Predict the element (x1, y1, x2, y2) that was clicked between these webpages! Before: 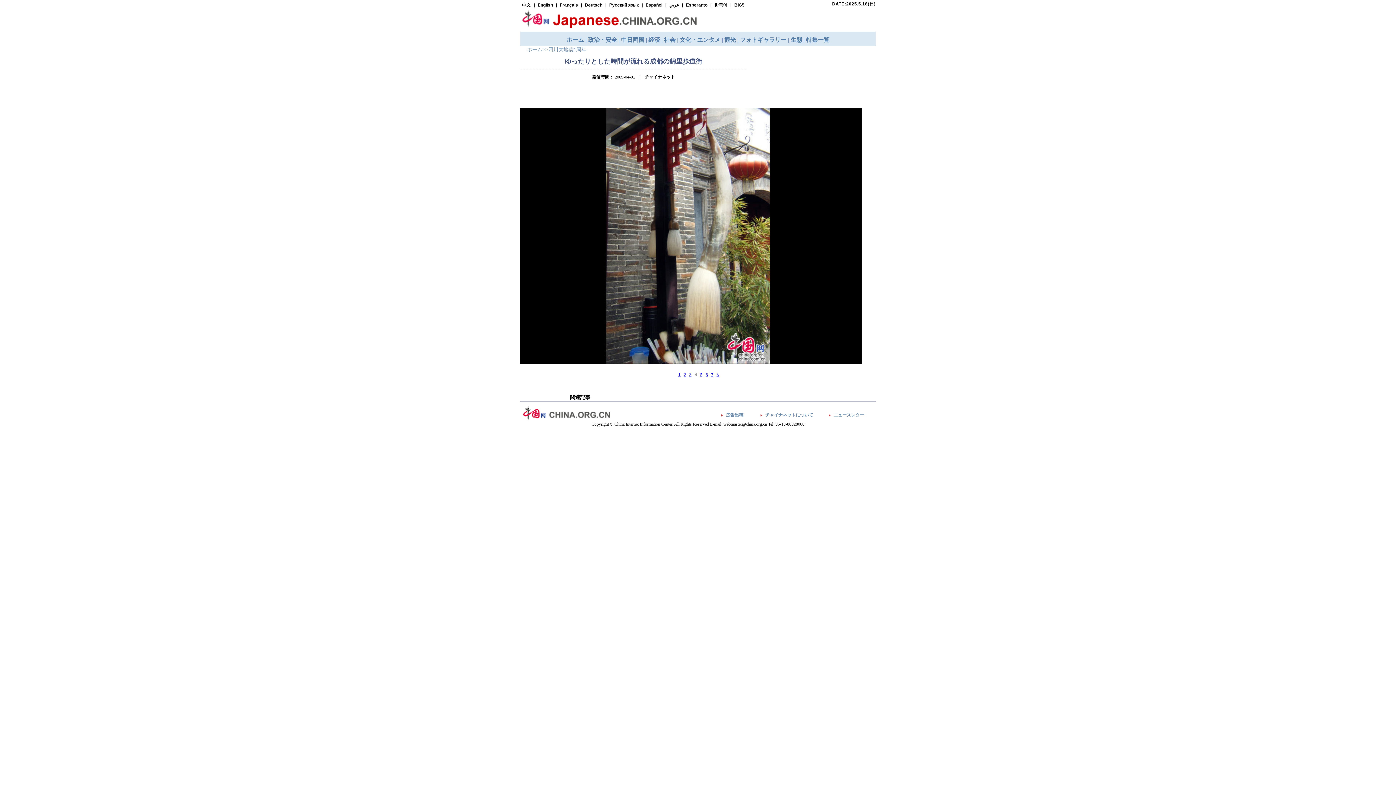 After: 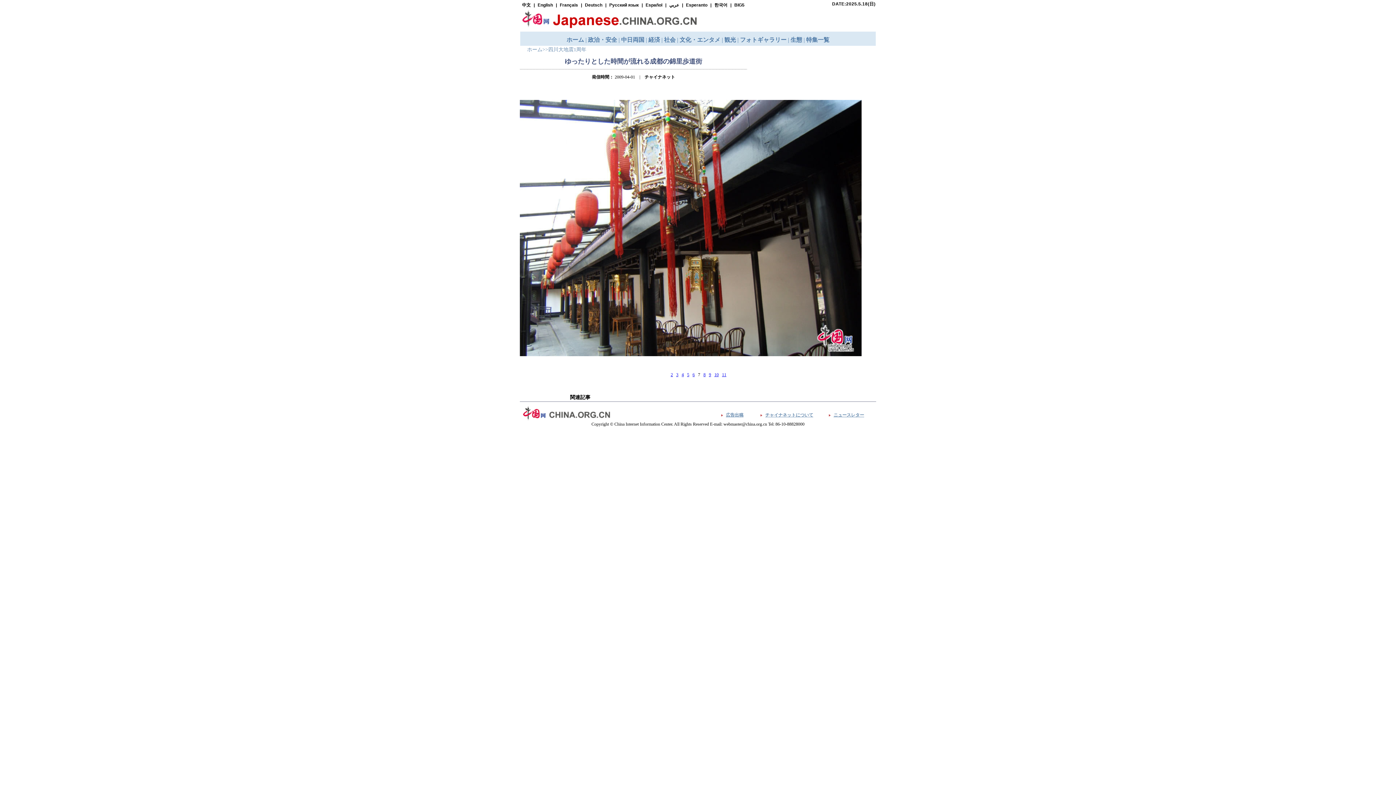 Action: bbox: (711, 372, 713, 377) label: 7